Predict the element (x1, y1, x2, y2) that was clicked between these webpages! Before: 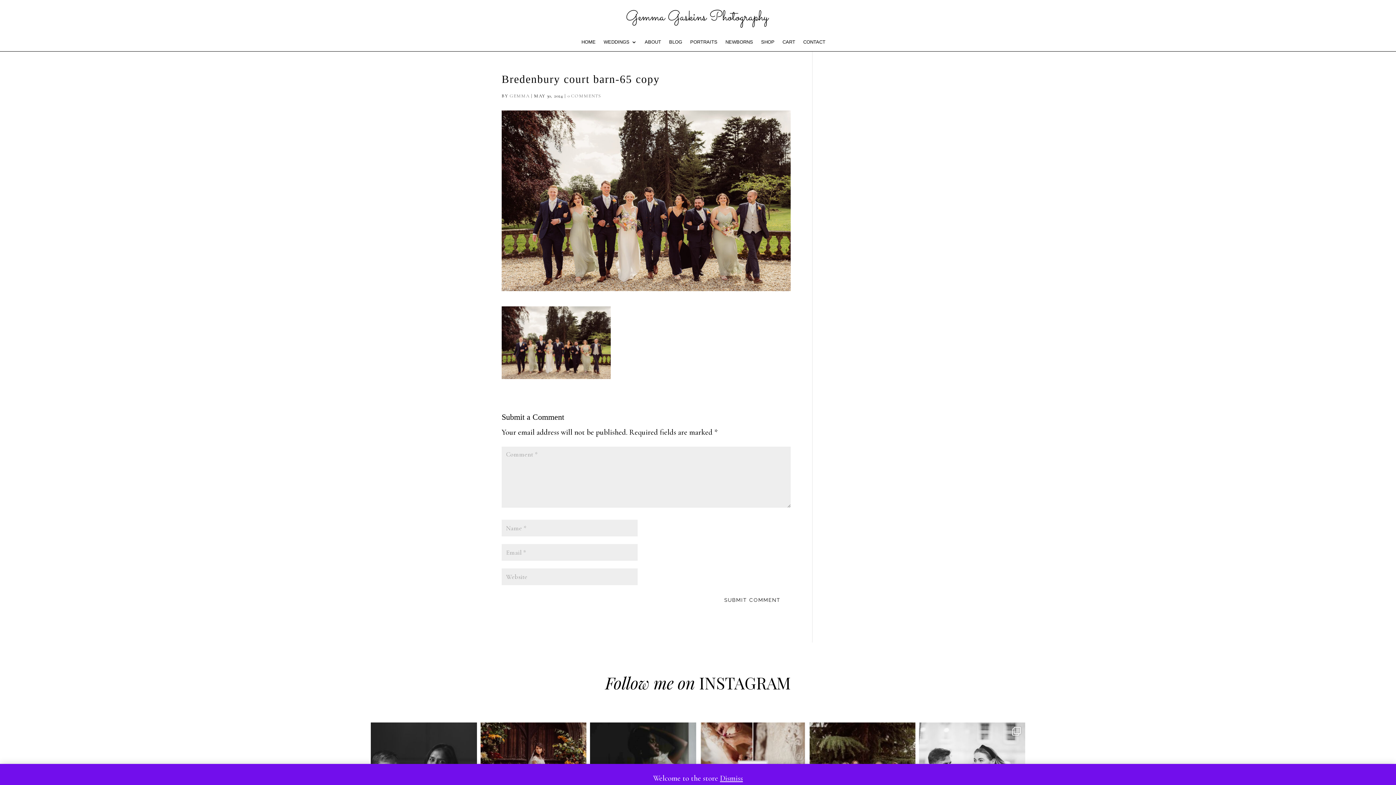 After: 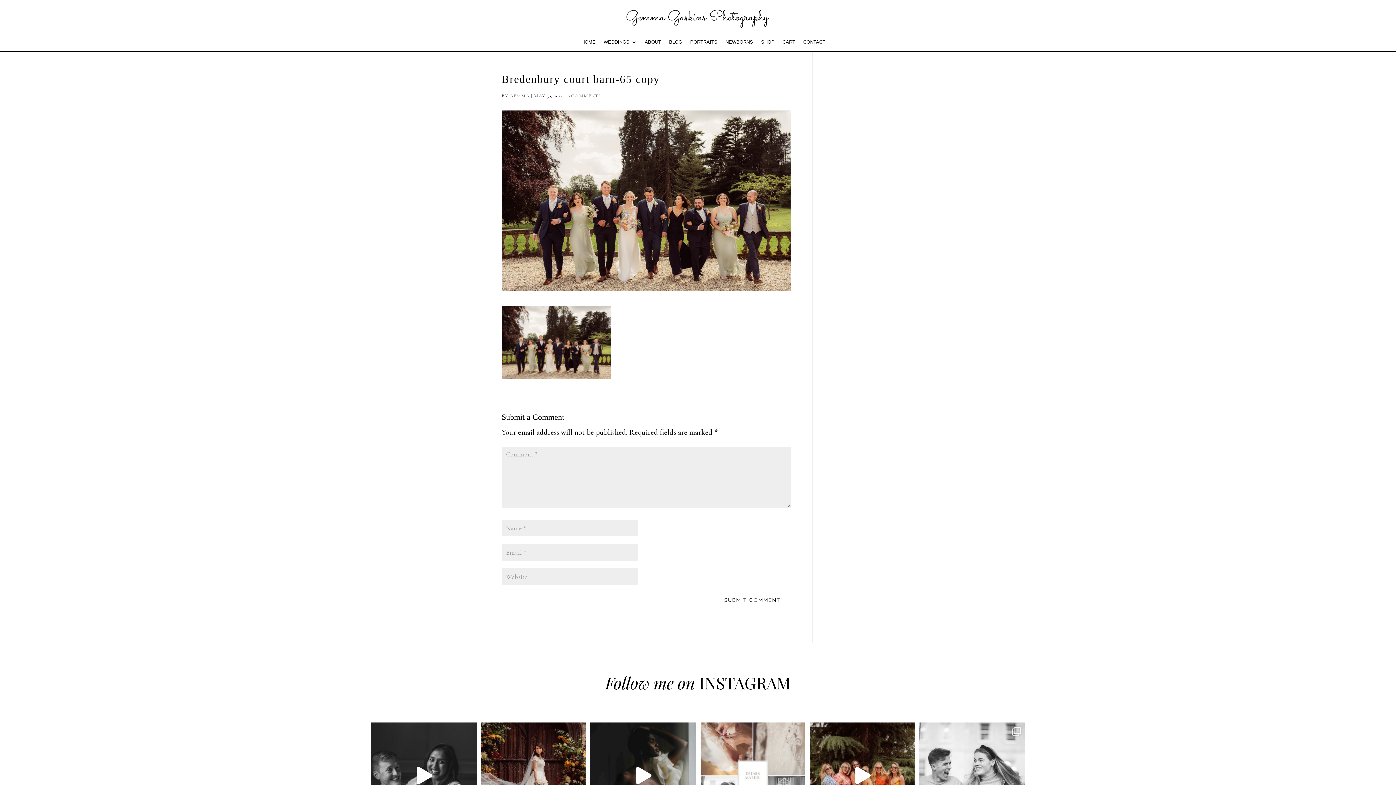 Action: label: Dismiss bbox: (720, 774, 743, 783)